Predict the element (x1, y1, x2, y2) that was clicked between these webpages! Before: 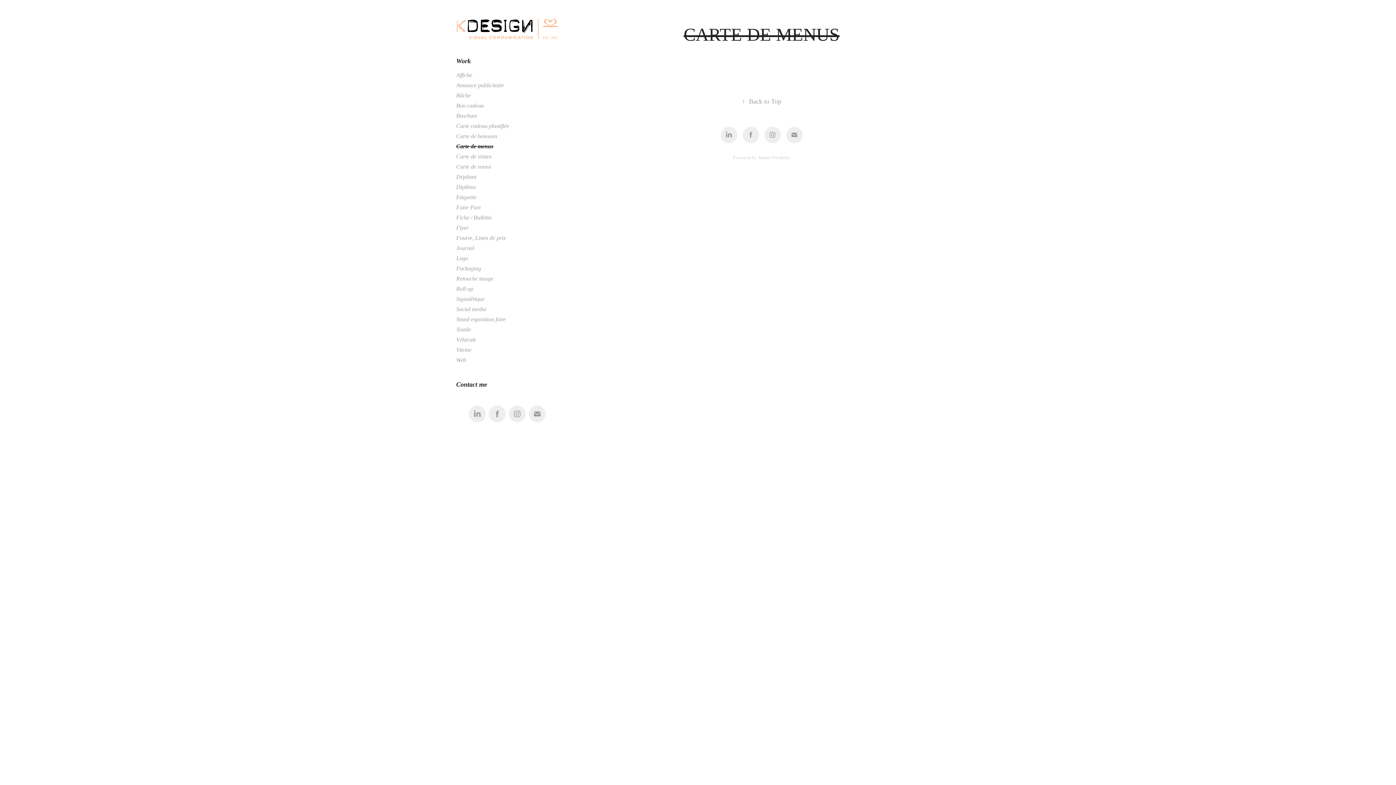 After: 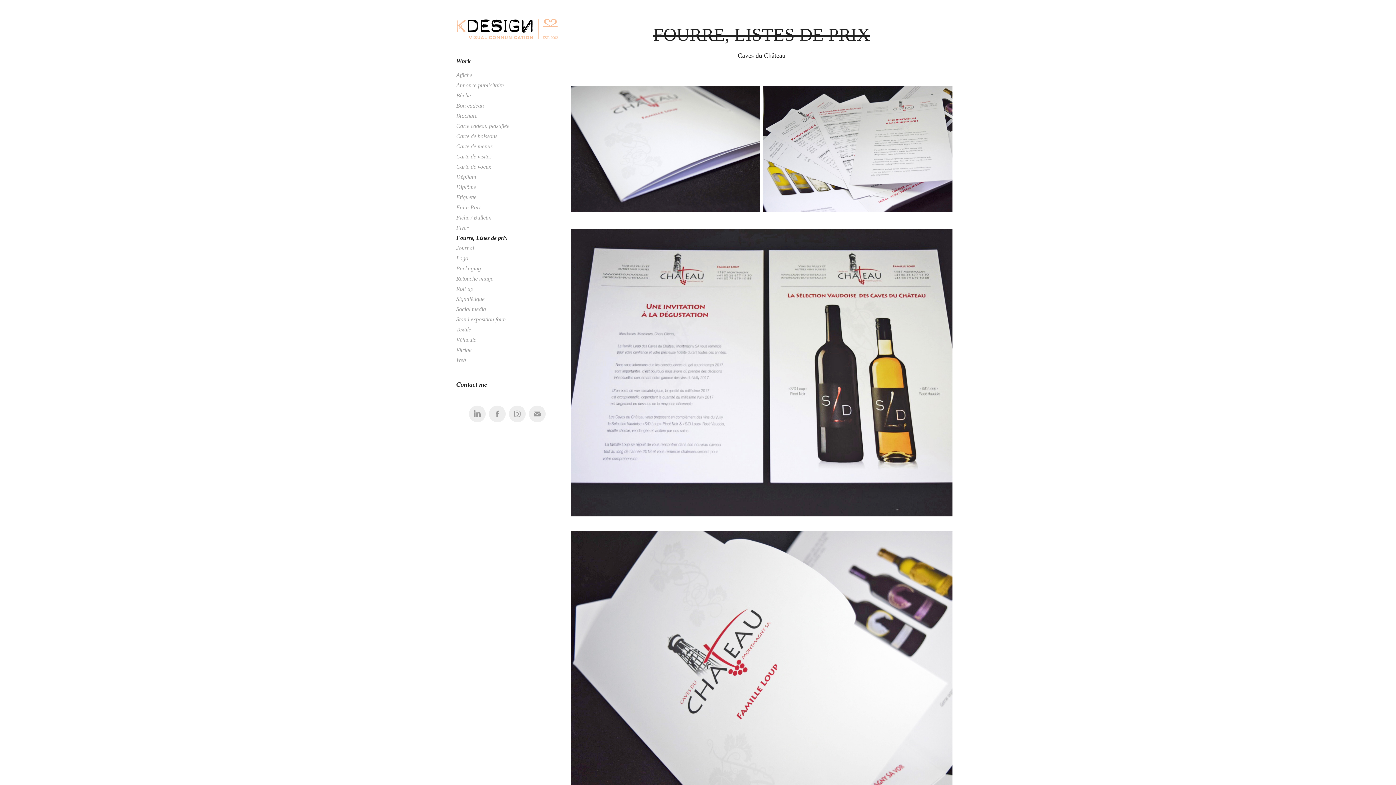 Action: label: Fourre, Listes de prix bbox: (456, 234, 505, 241)